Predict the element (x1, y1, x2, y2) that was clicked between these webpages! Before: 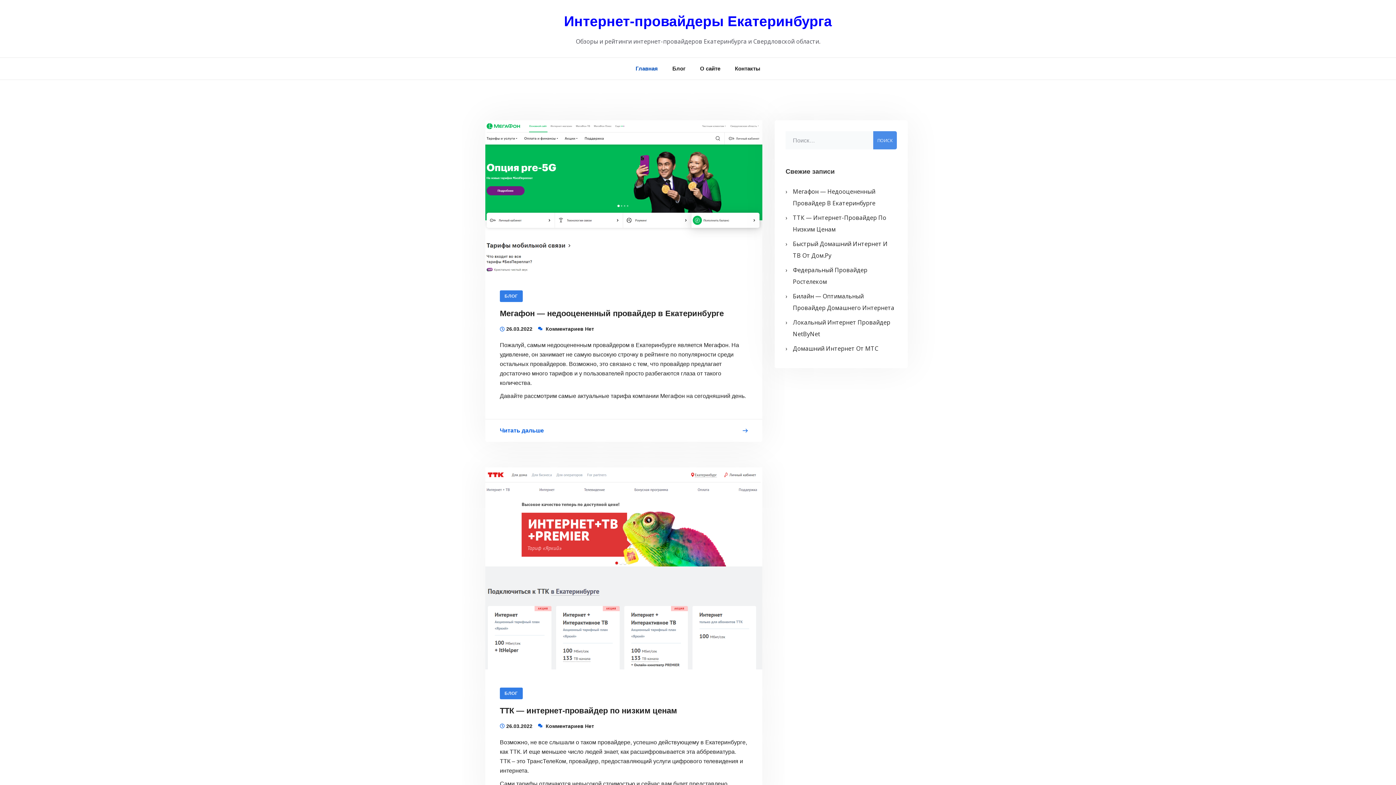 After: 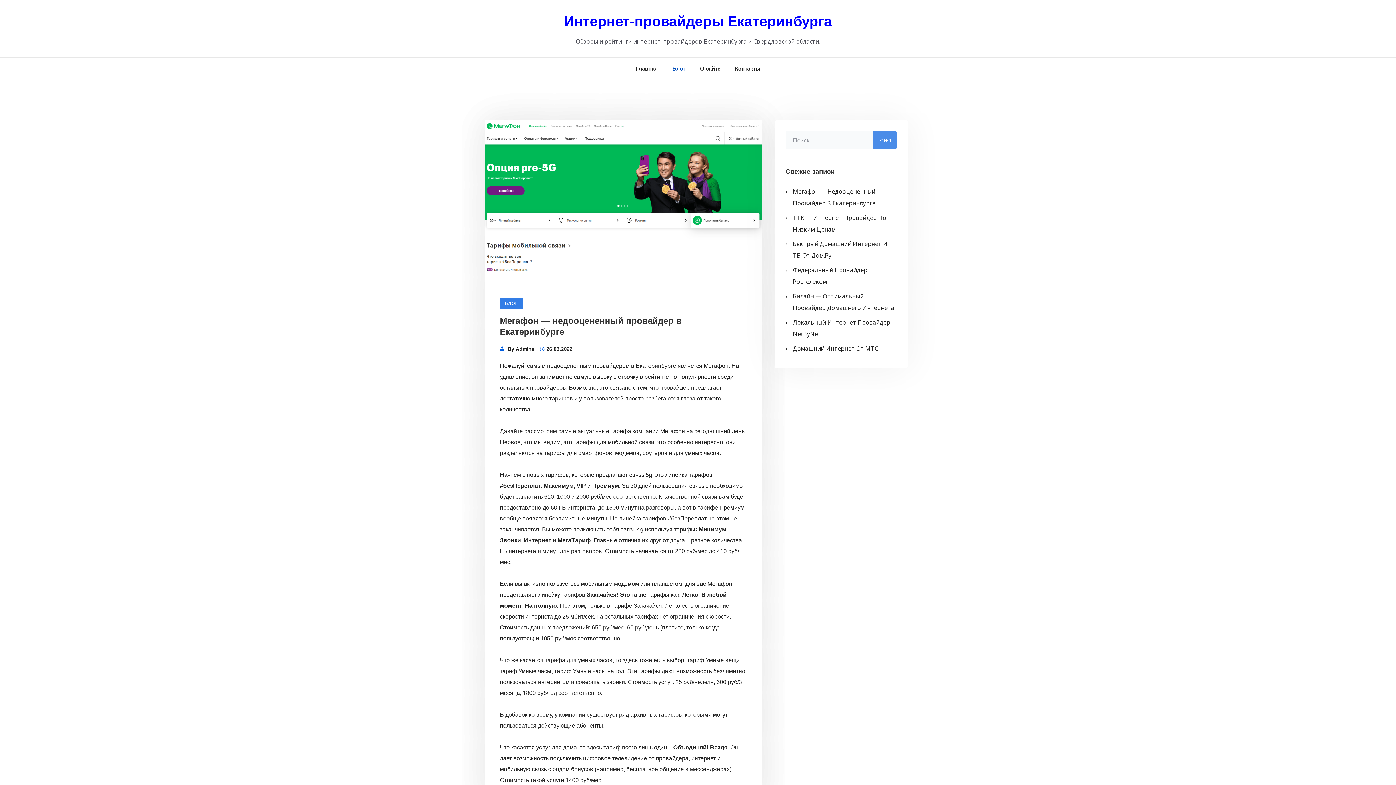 Action: bbox: (485, 120, 762, 276)